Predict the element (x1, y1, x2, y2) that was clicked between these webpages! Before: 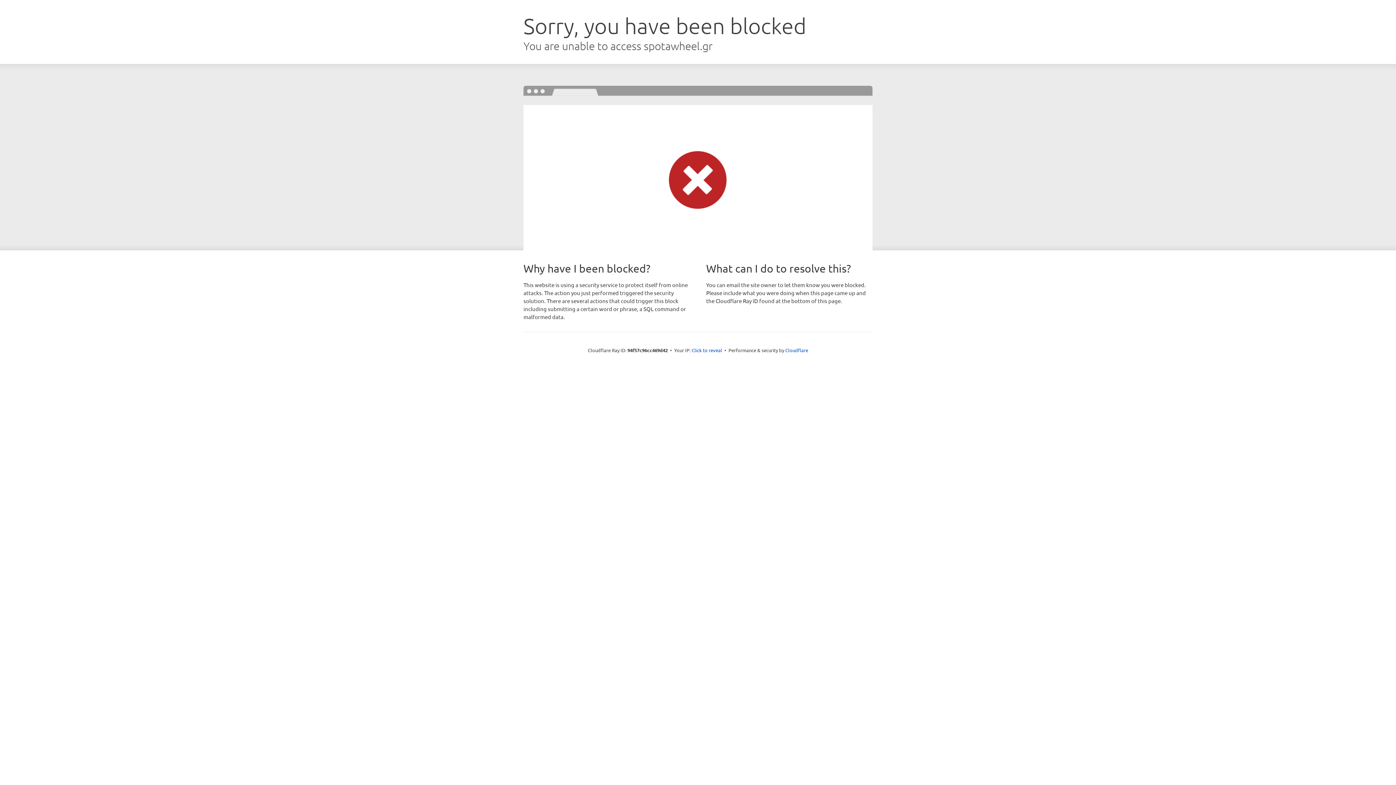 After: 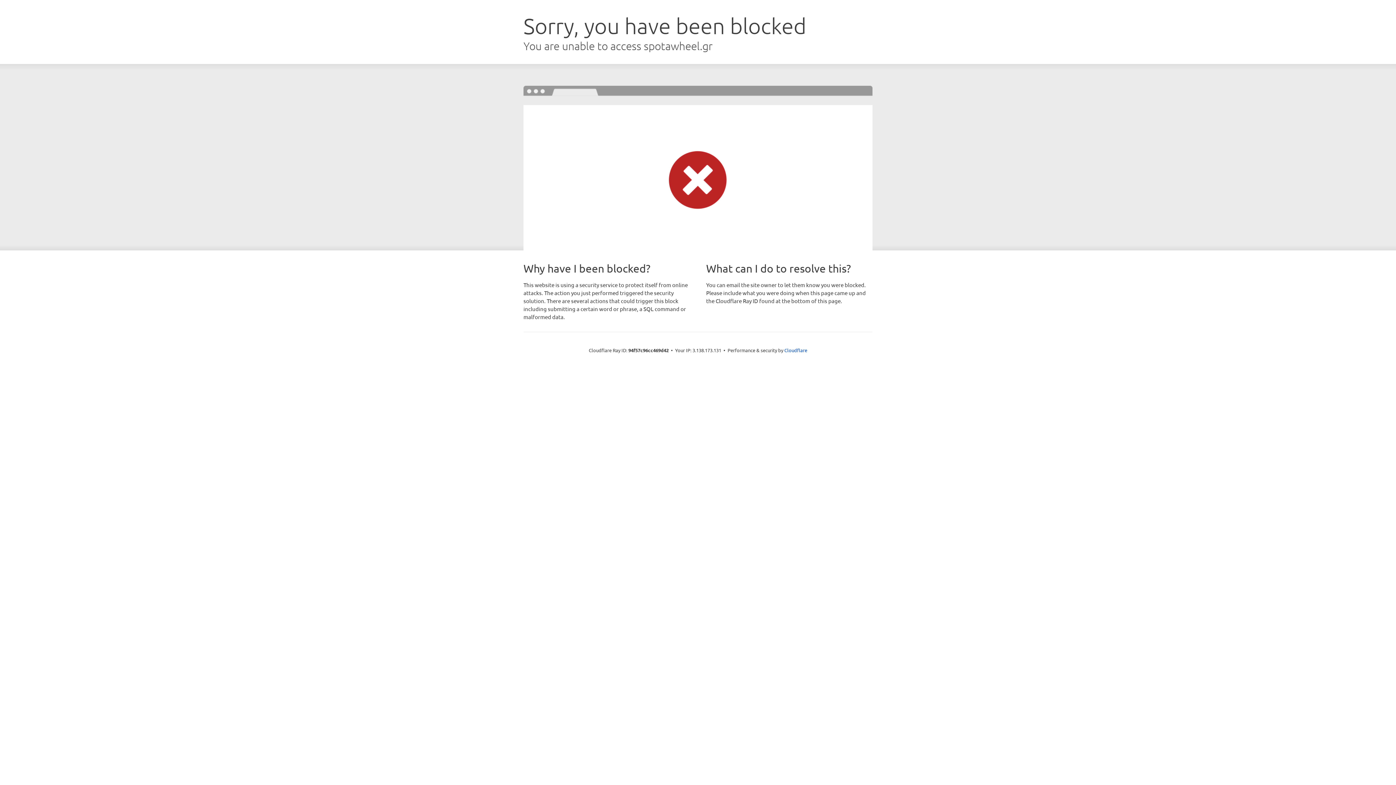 Action: label: Click to reveal bbox: (691, 346, 722, 353)